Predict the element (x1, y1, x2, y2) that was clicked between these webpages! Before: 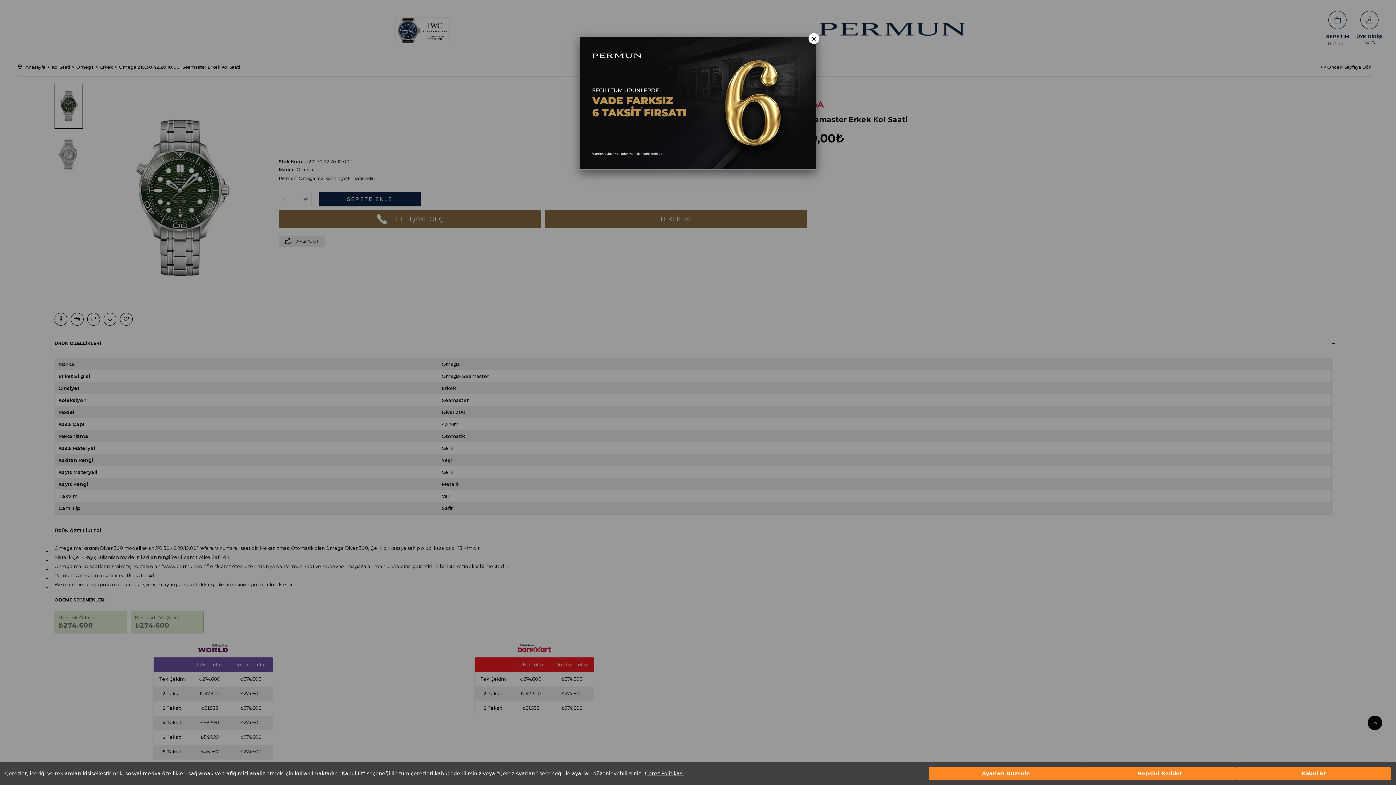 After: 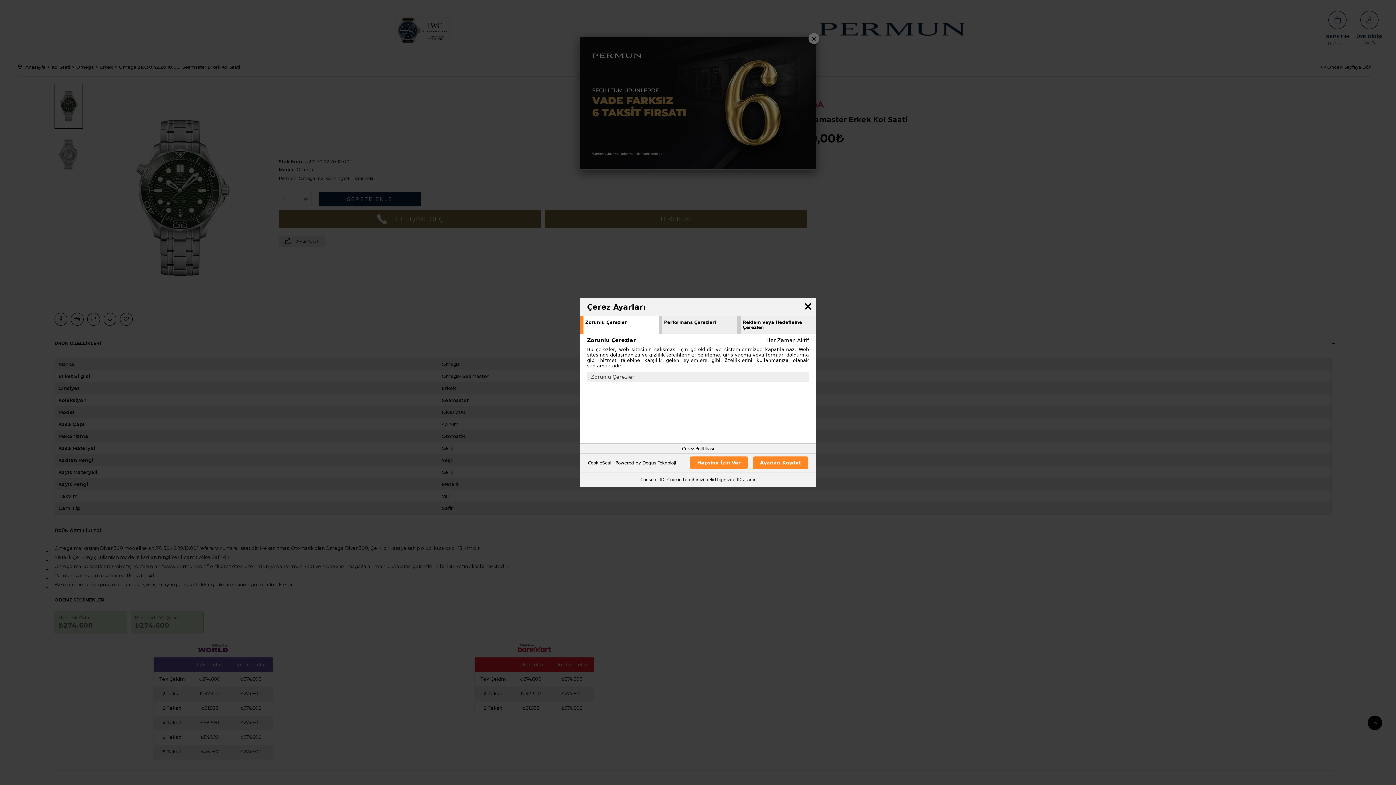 Action: label: Ayarları Düzenle bbox: (929, 767, 1083, 780)